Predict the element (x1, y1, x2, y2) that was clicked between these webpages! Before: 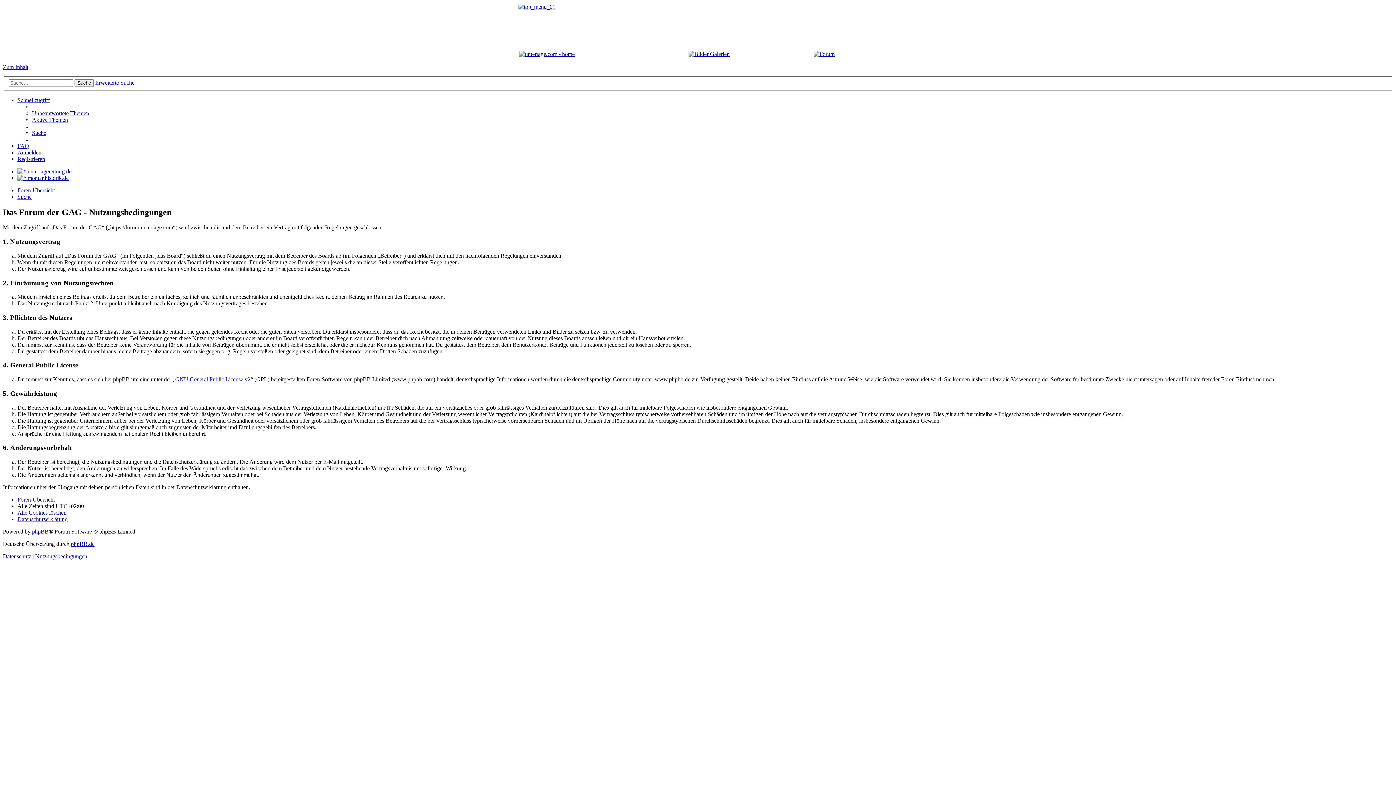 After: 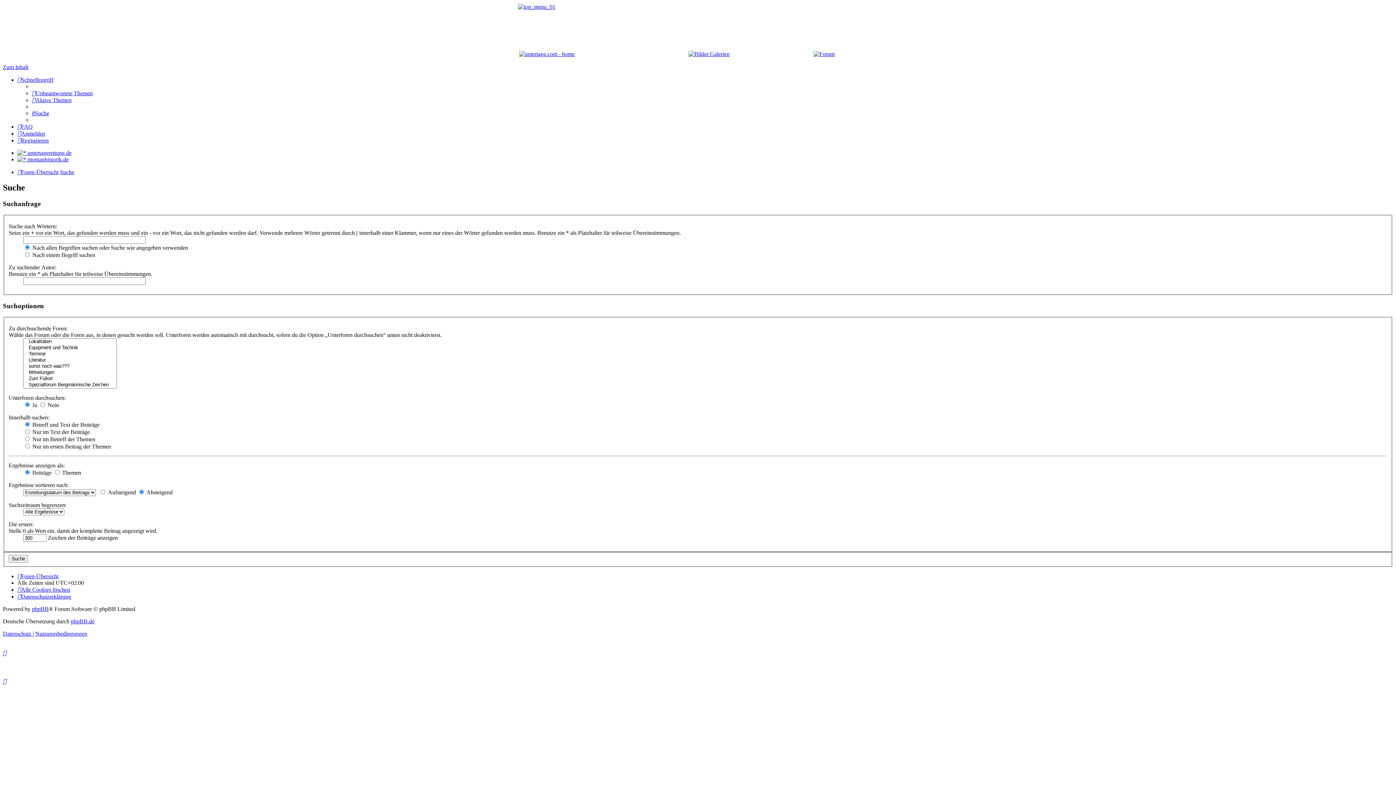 Action: label: Suche bbox: (74, 79, 93, 86)